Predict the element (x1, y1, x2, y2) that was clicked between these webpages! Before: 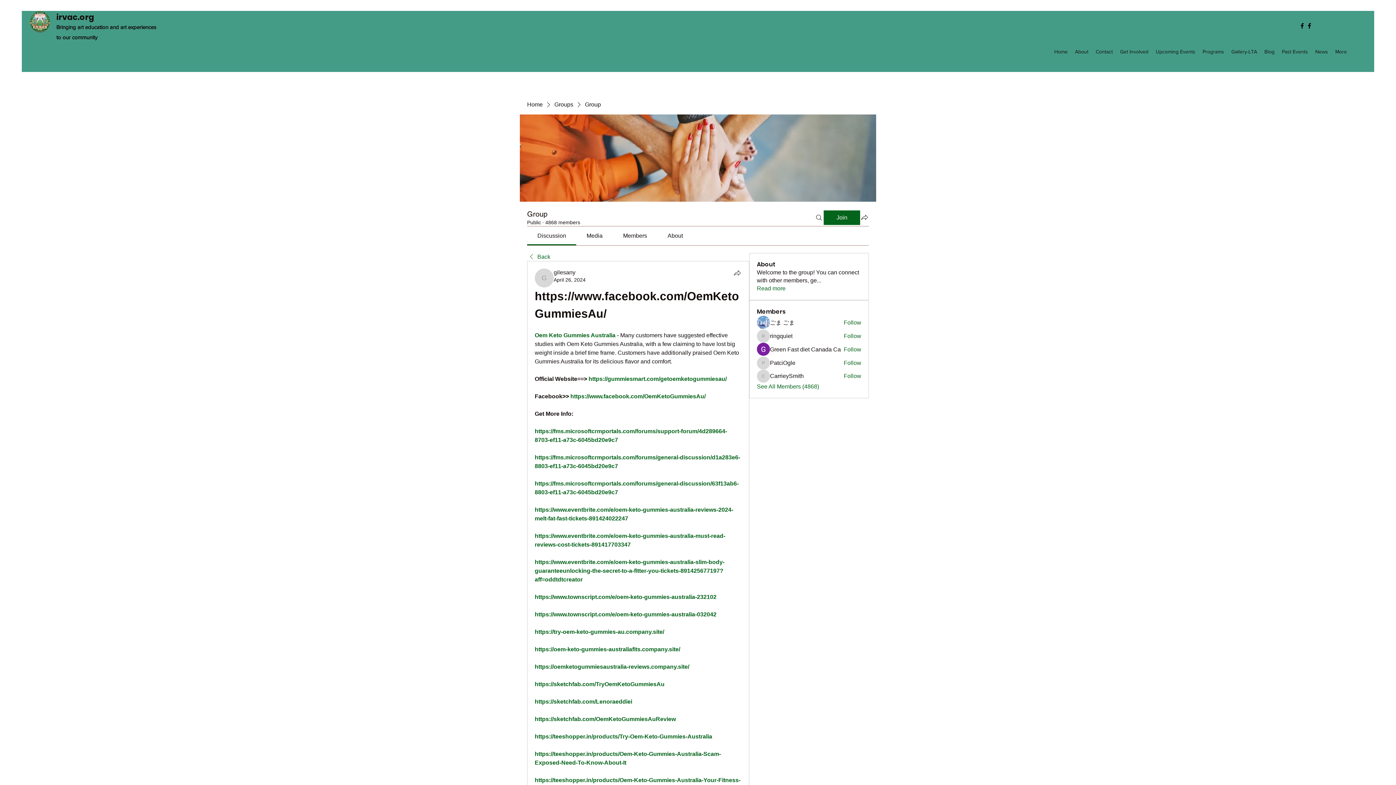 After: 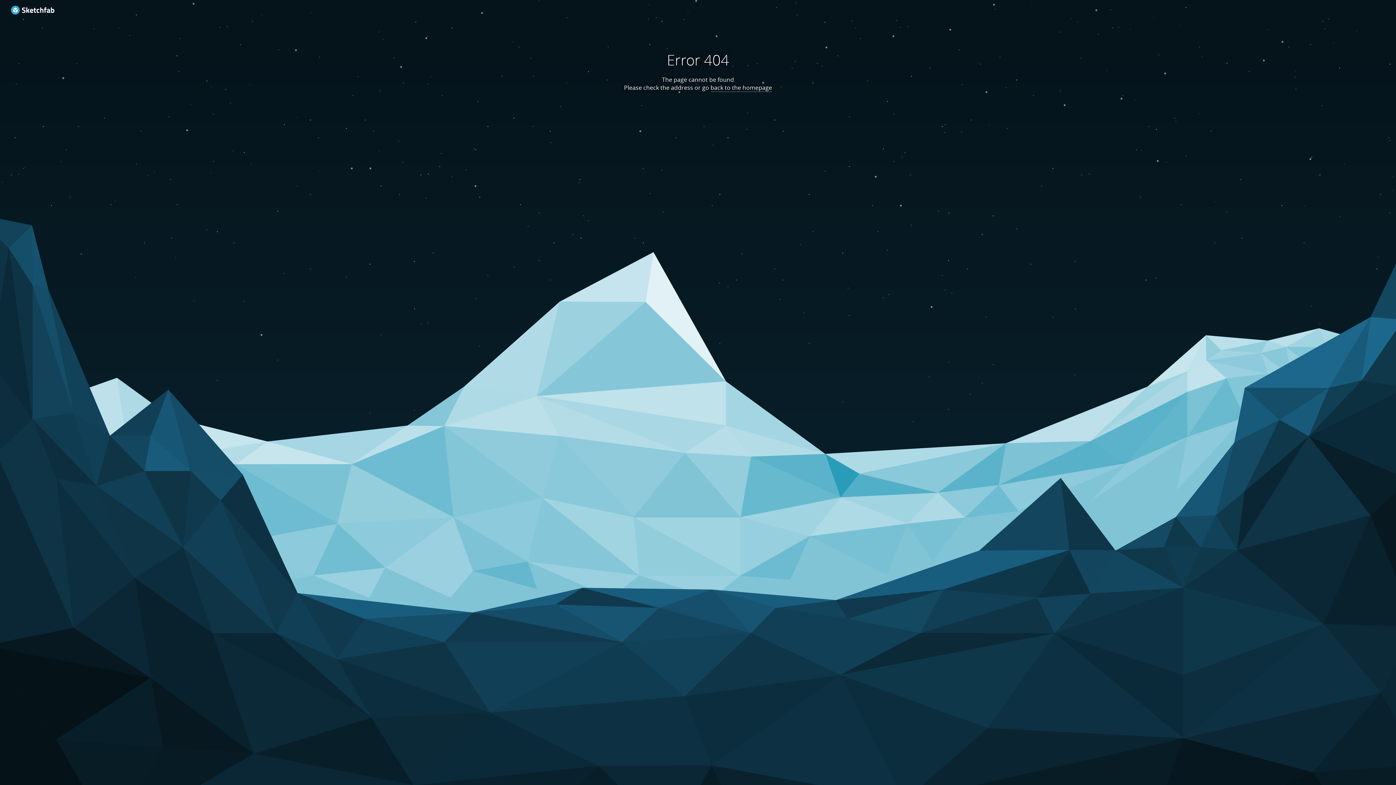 Action: bbox: (534, 681, 664, 687) label: https://sketchfab.com/TryOemKetoGummiesAu